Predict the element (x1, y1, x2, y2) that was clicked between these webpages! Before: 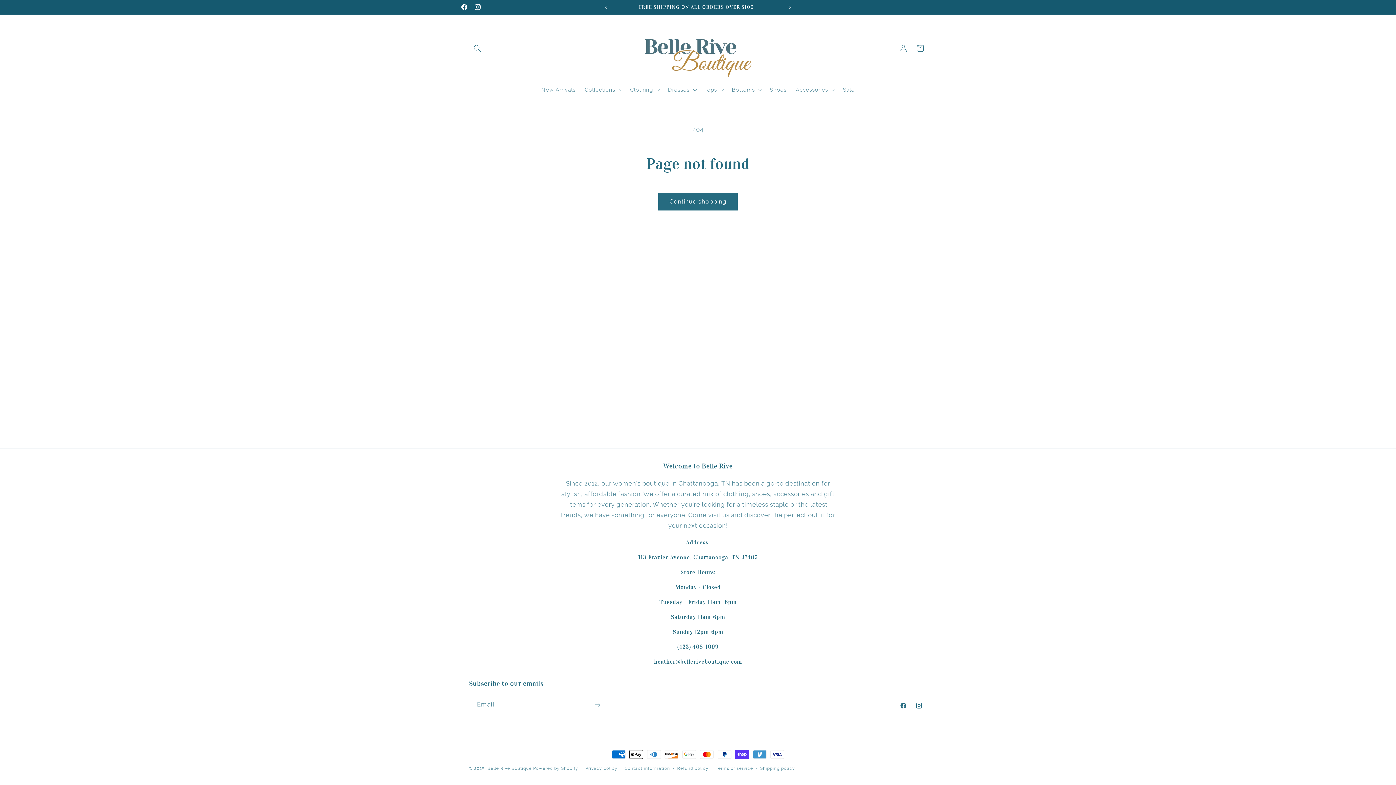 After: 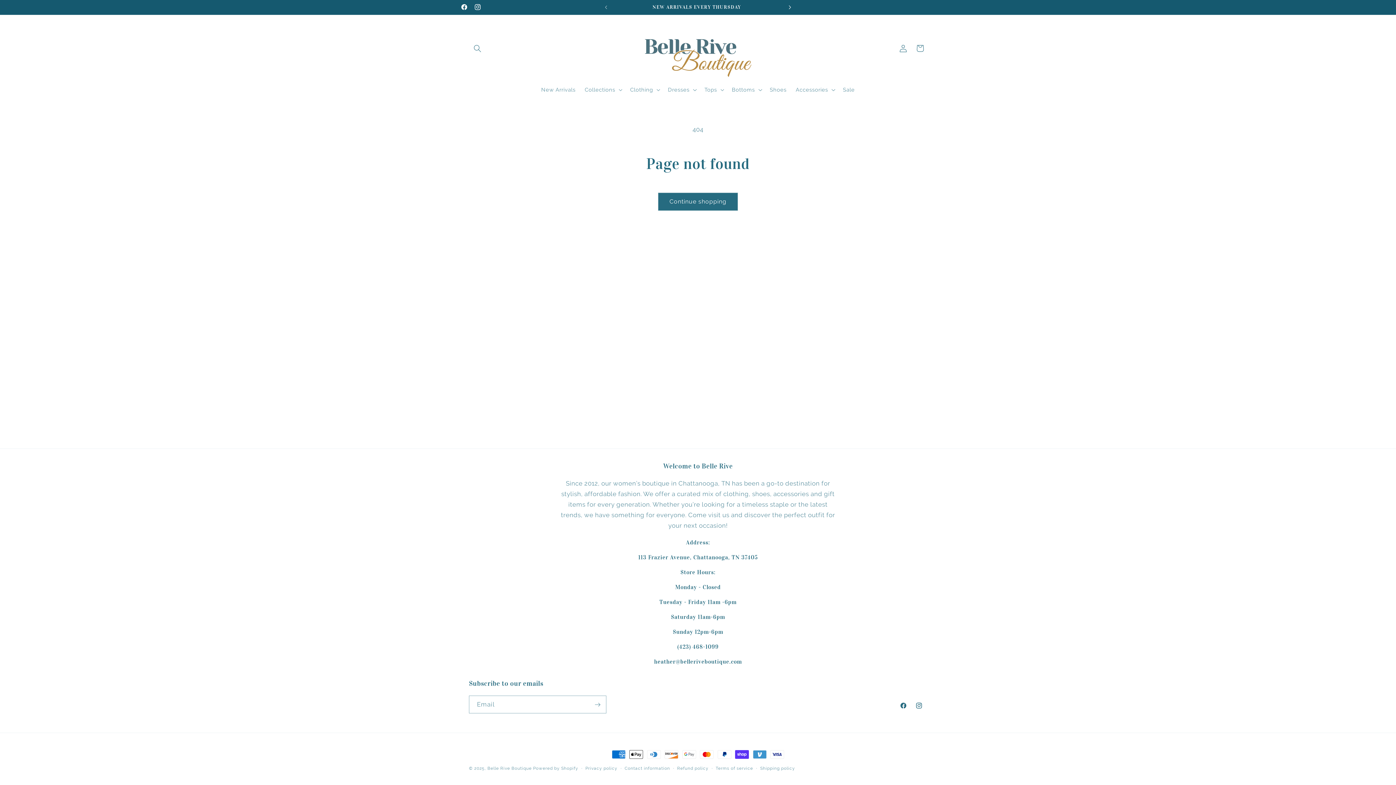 Action: bbox: (782, 0, 798, 14) label: Next announcement